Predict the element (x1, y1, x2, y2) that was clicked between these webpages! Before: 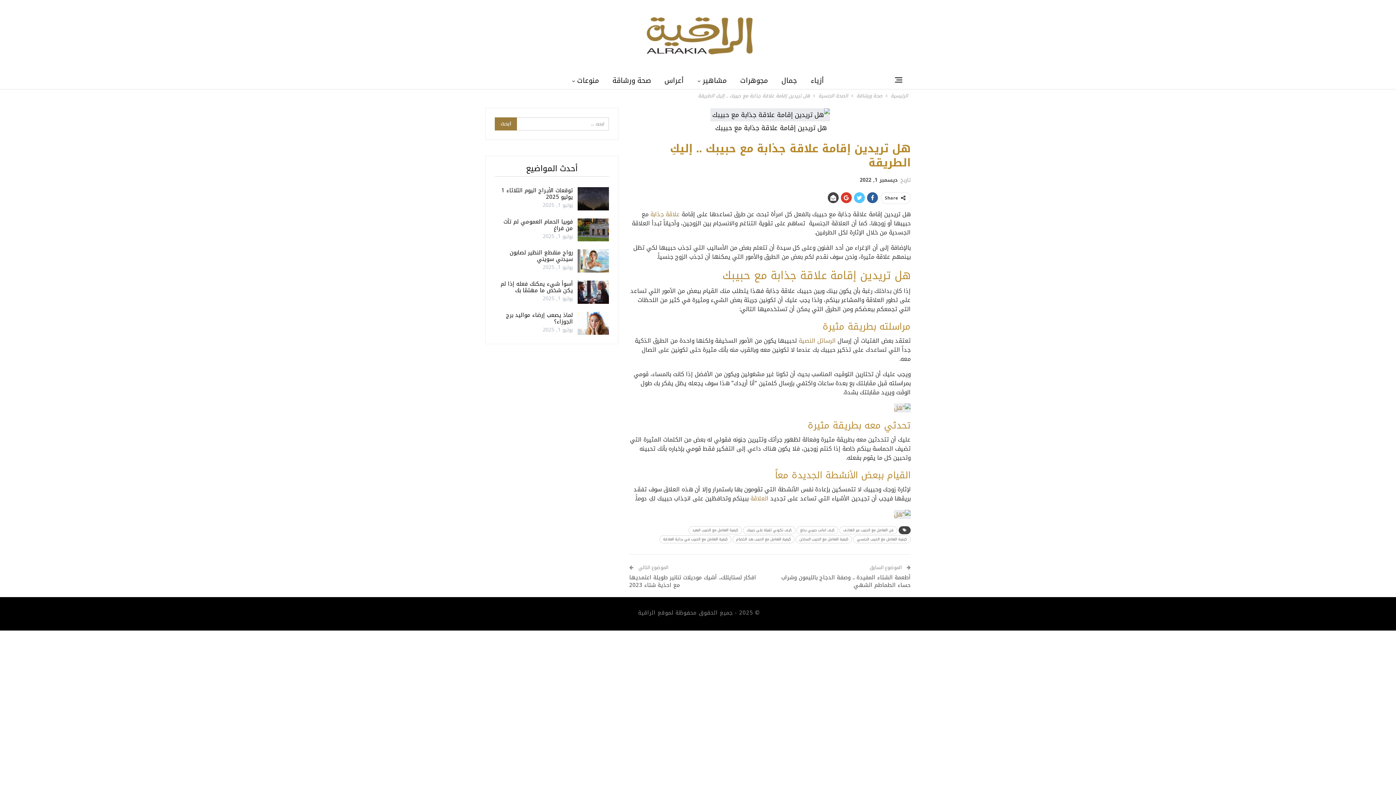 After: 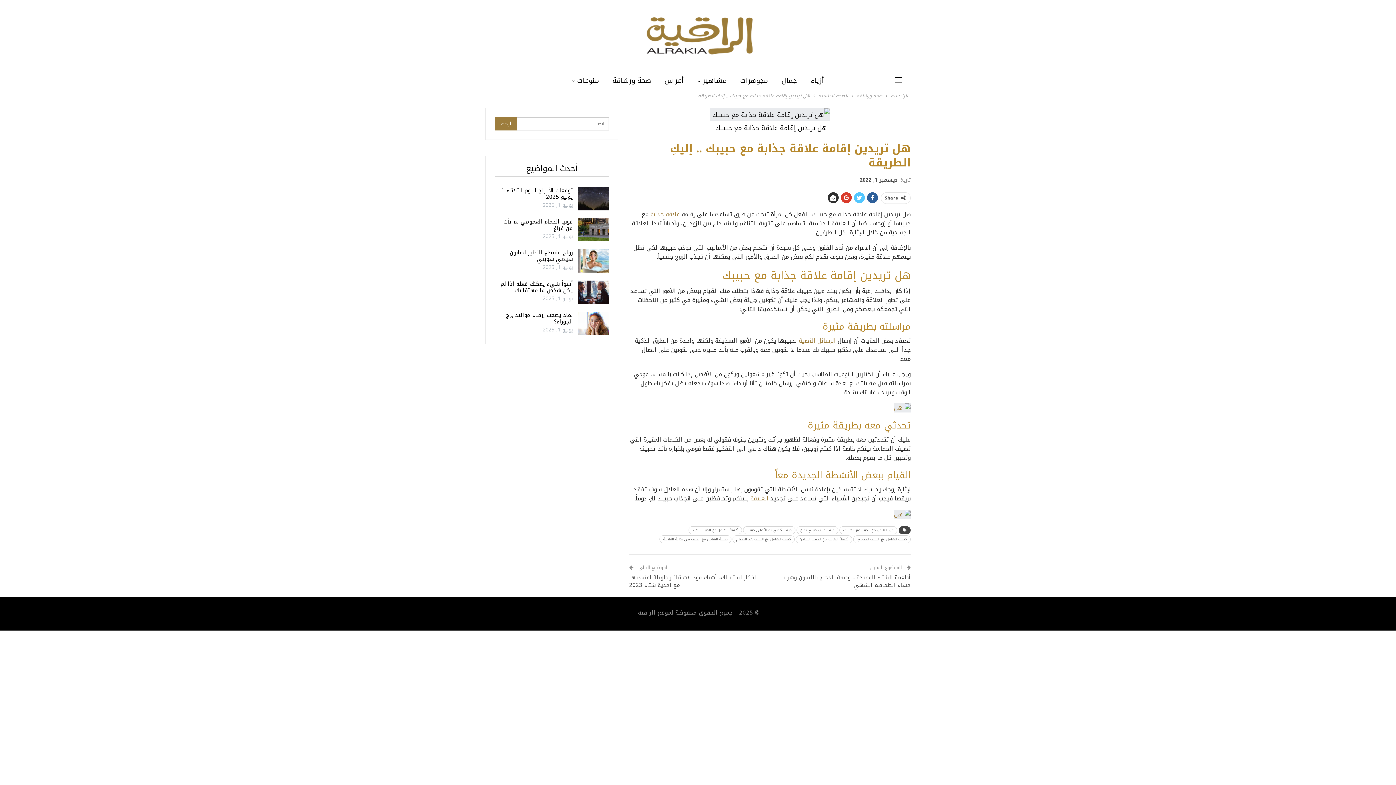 Action: bbox: (828, 192, 838, 203)